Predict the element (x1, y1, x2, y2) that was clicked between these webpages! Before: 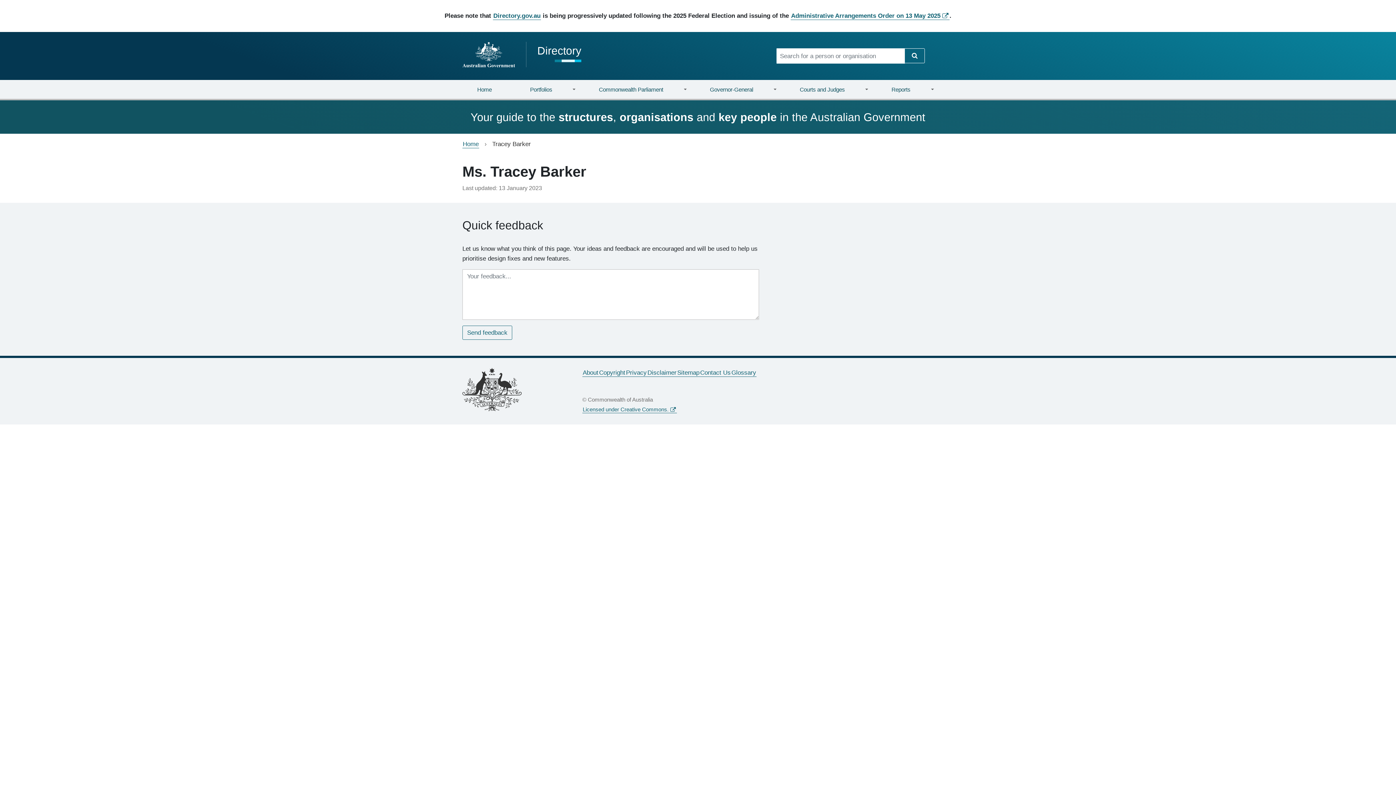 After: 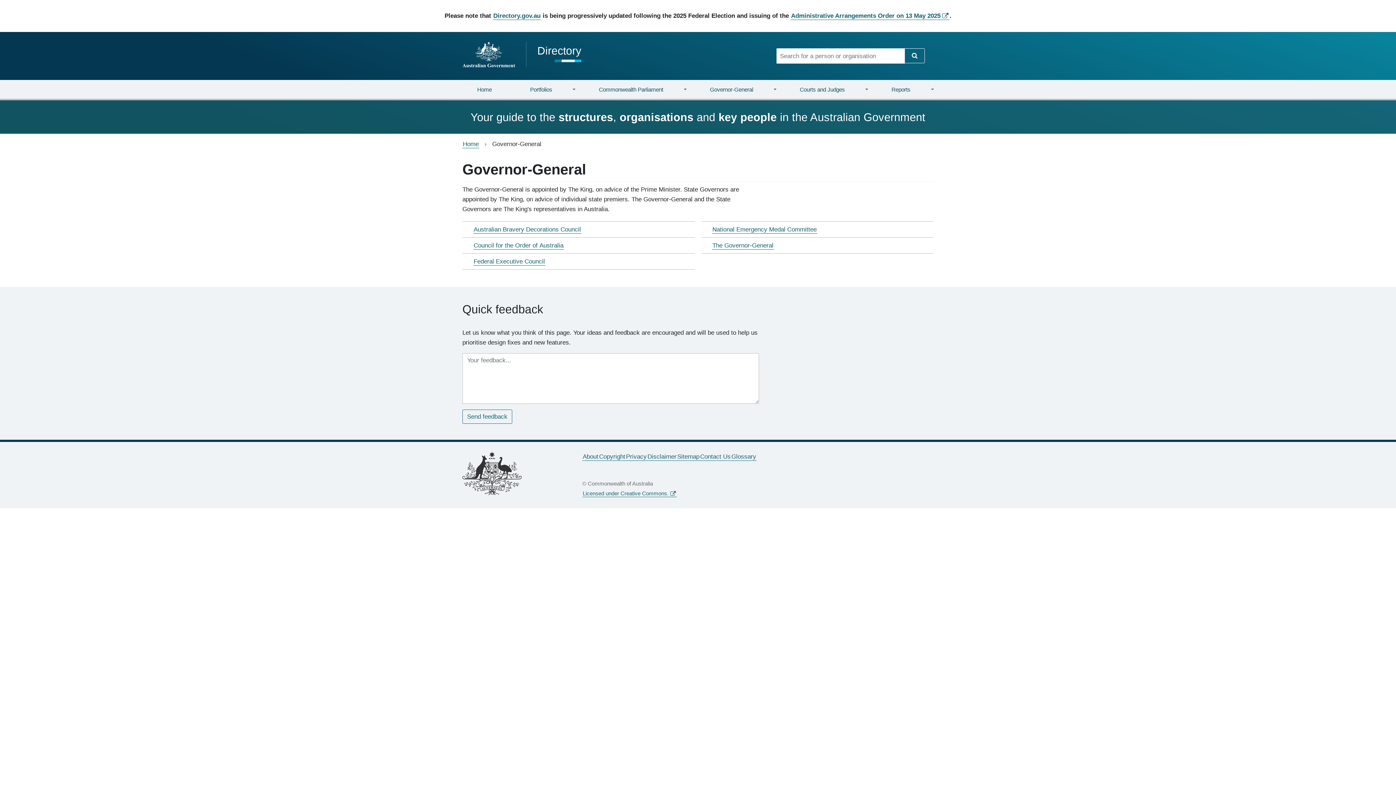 Action: bbox: (690, 80, 780, 100) label: Governor-General
»